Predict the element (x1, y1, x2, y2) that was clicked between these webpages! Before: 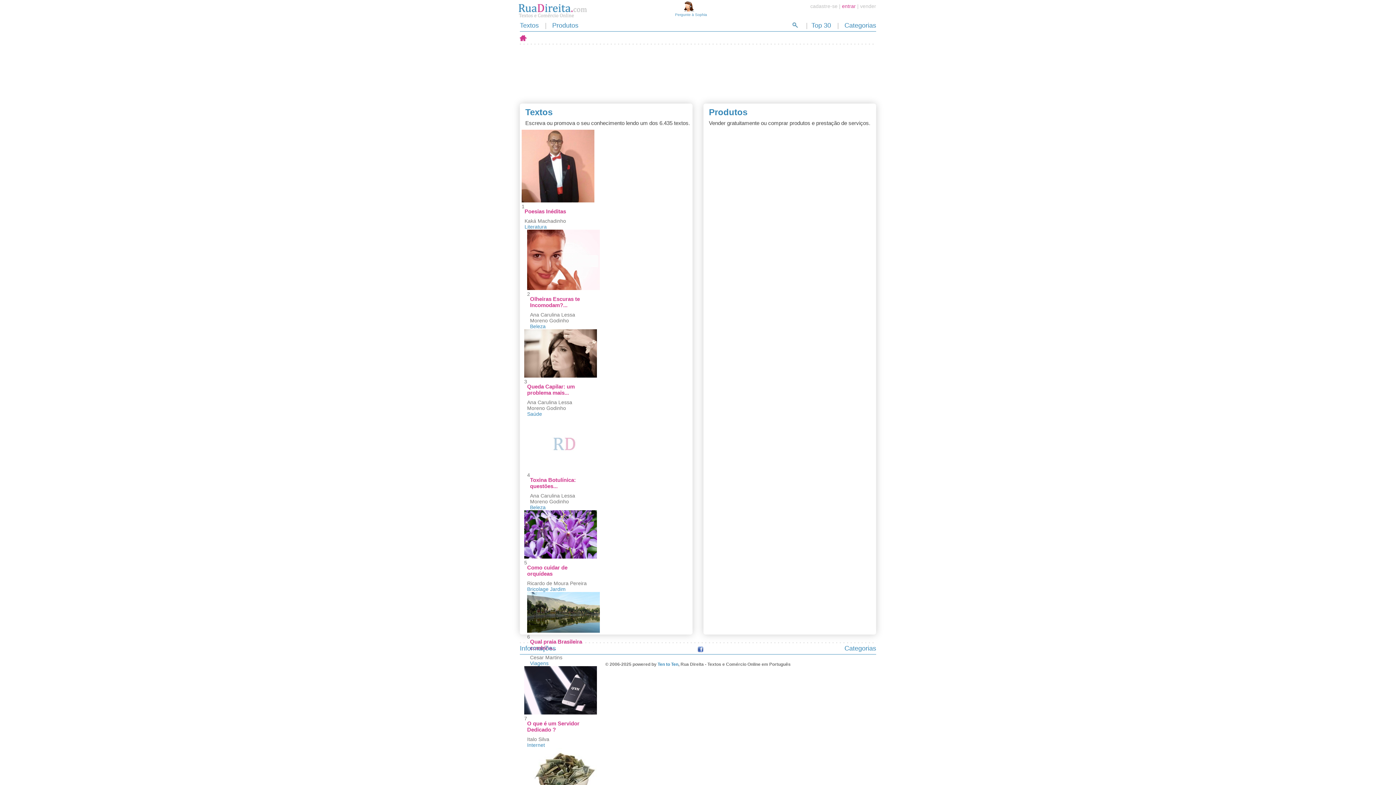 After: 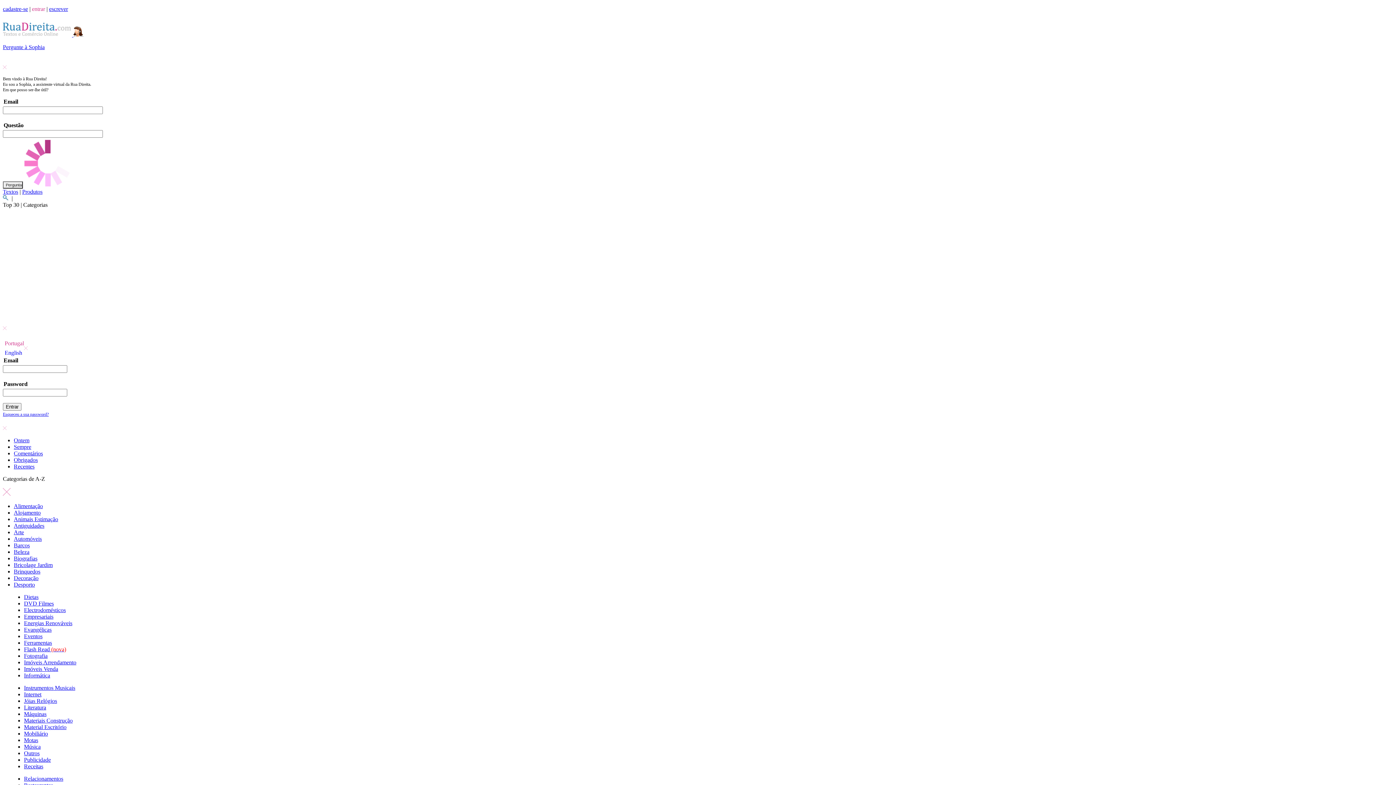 Action: bbox: (527, 564, 590, 576) label: Como cuidar de orquídeas